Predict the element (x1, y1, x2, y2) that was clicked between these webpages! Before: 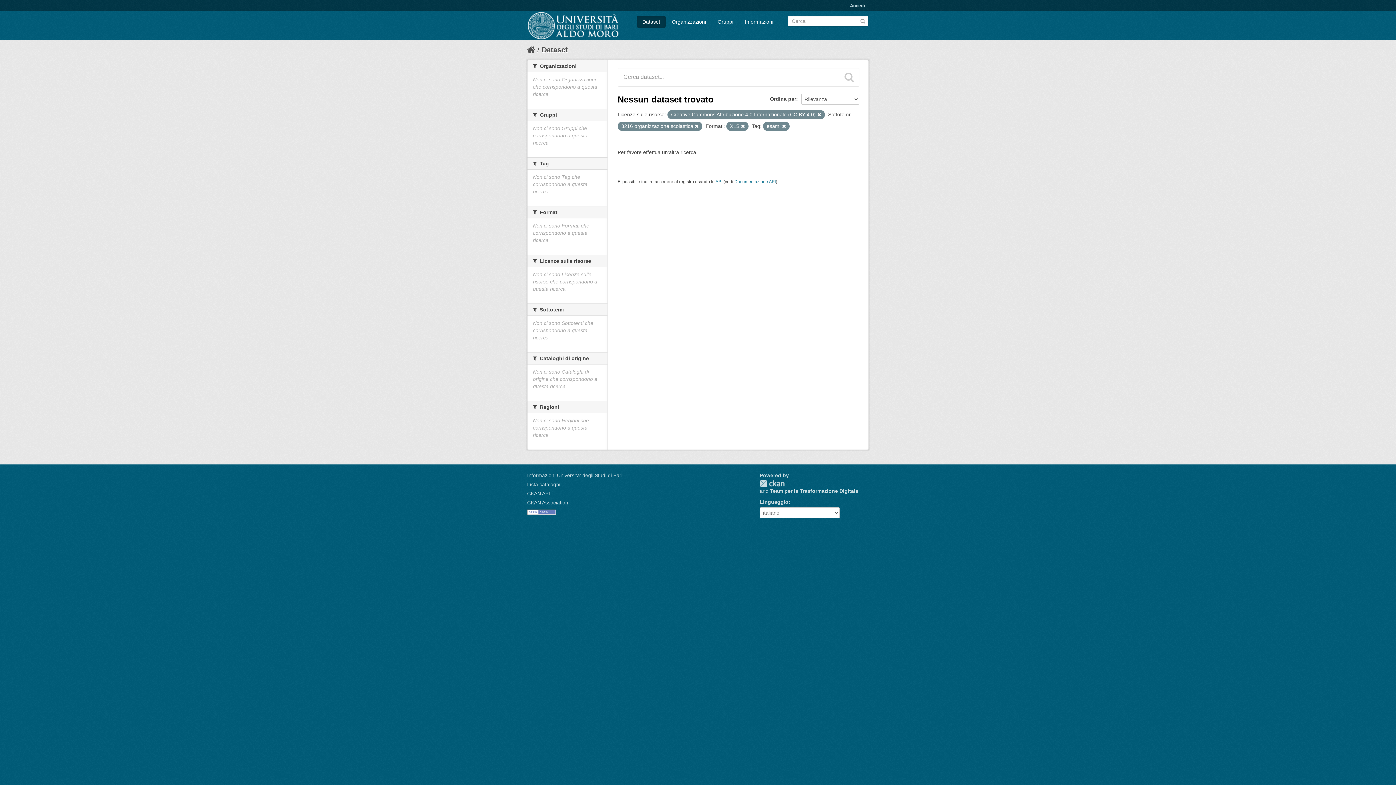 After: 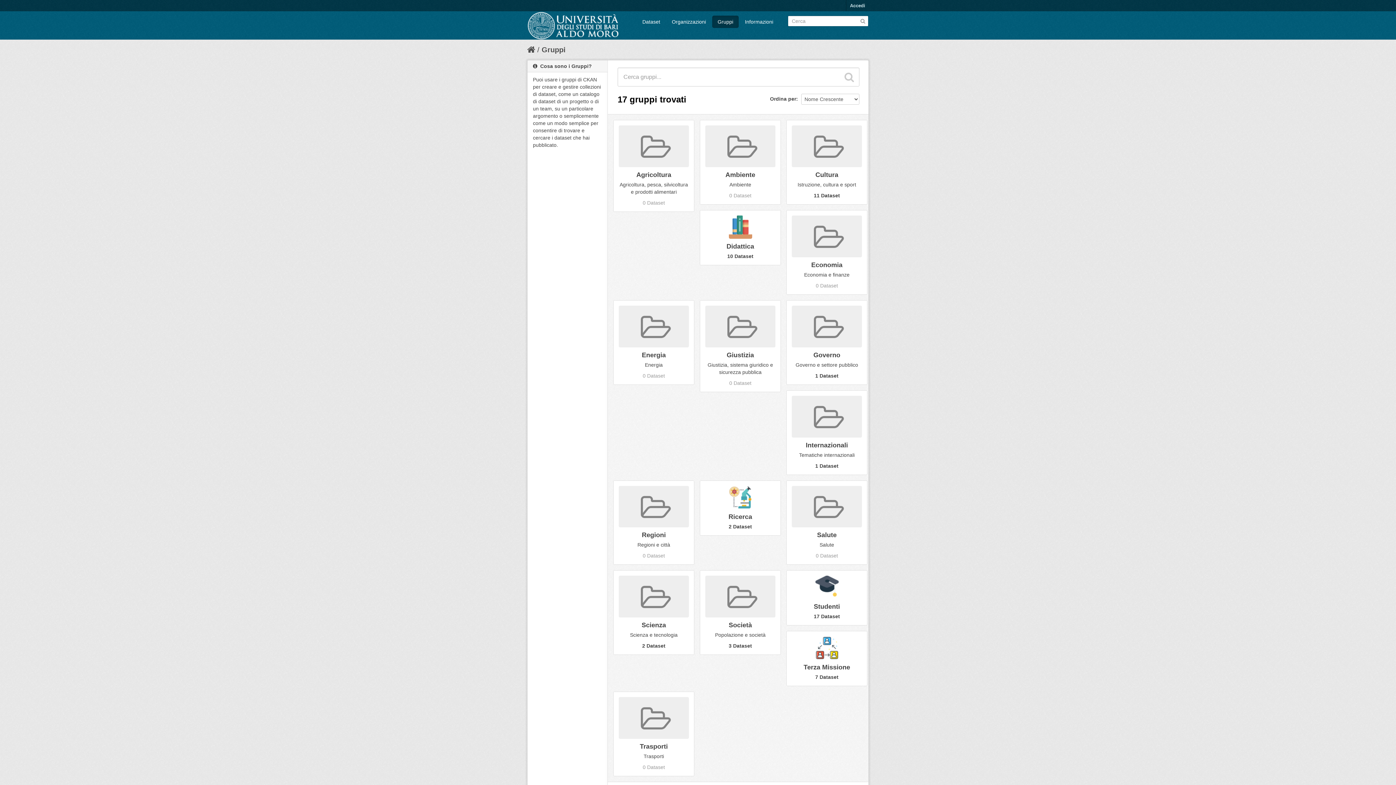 Action: bbox: (712, 15, 738, 28) label: Gruppi